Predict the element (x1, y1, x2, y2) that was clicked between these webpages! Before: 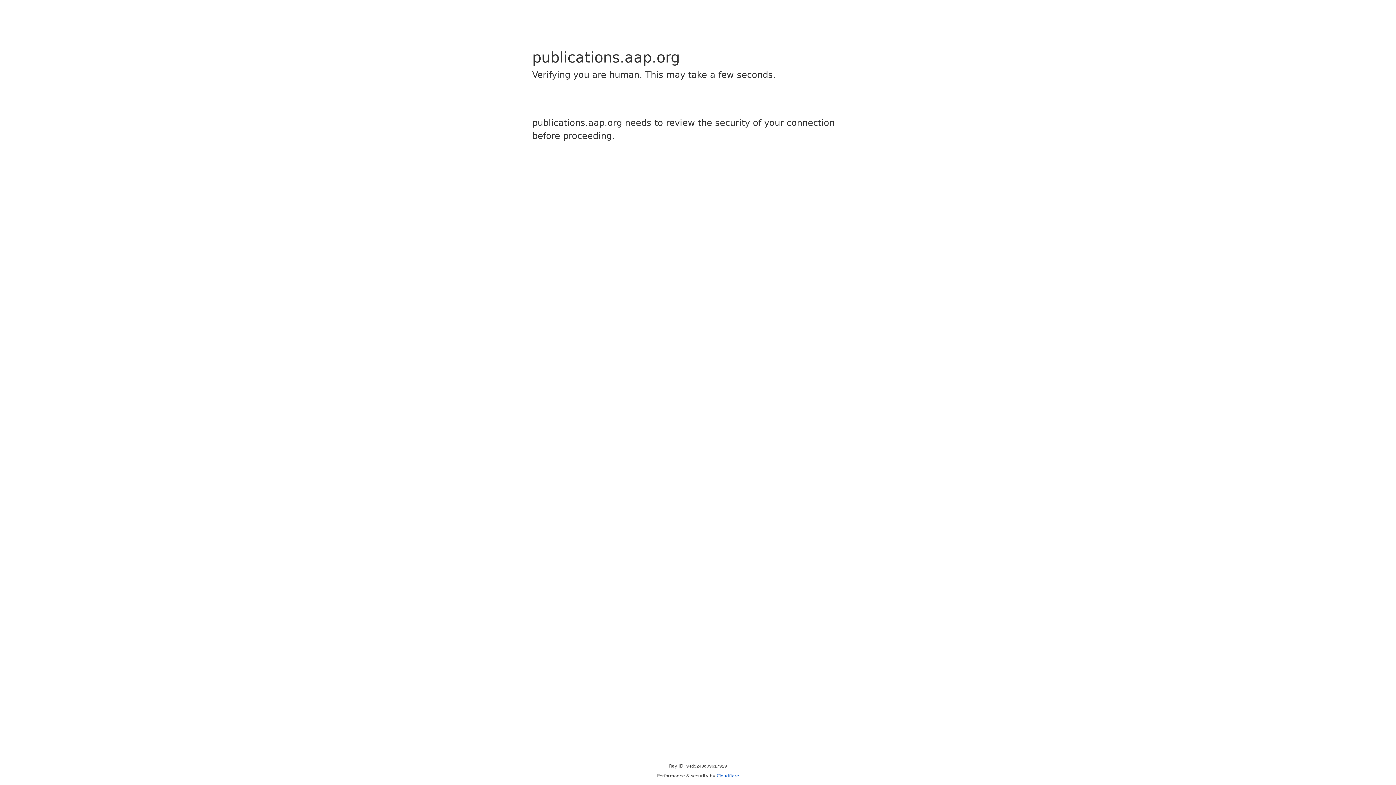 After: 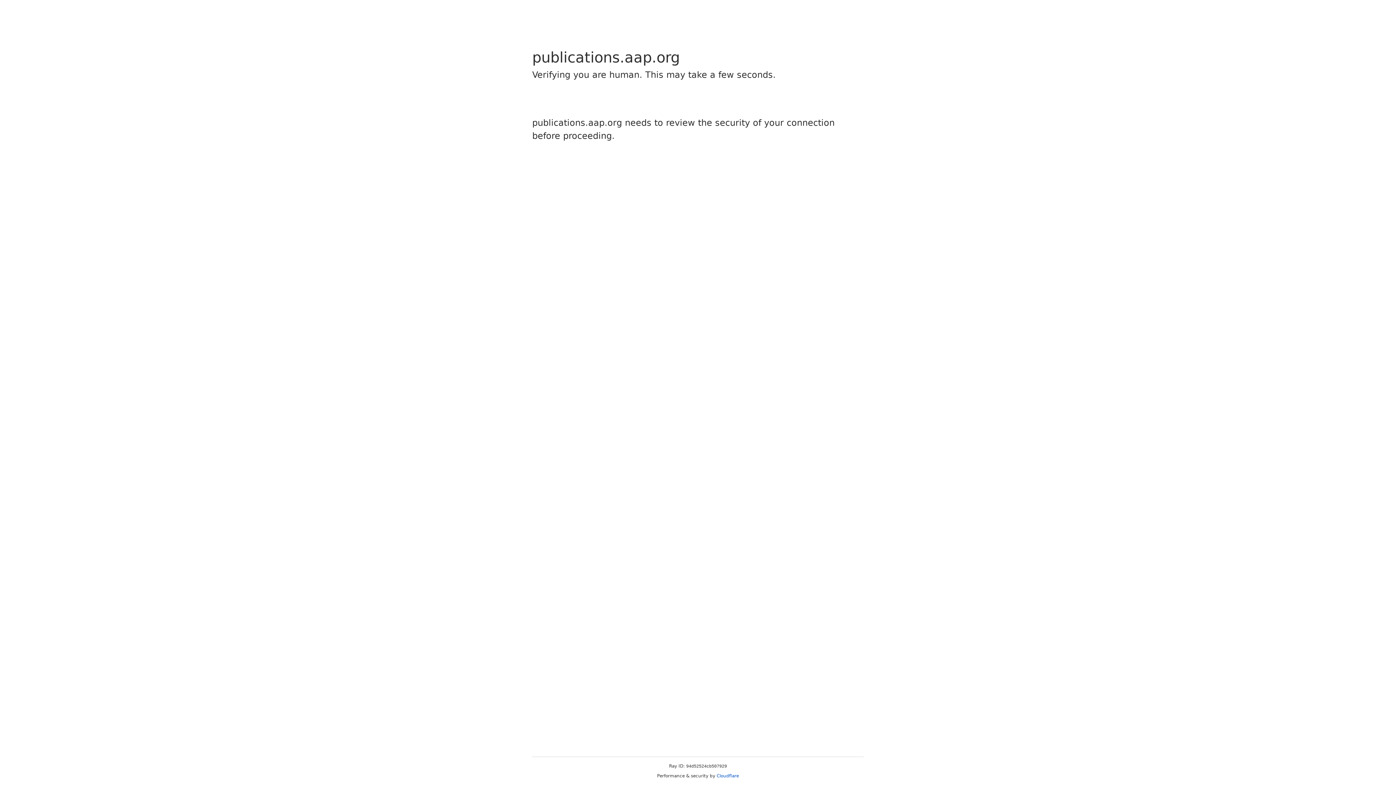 Action: label: Cloudflare bbox: (716, 773, 739, 778)